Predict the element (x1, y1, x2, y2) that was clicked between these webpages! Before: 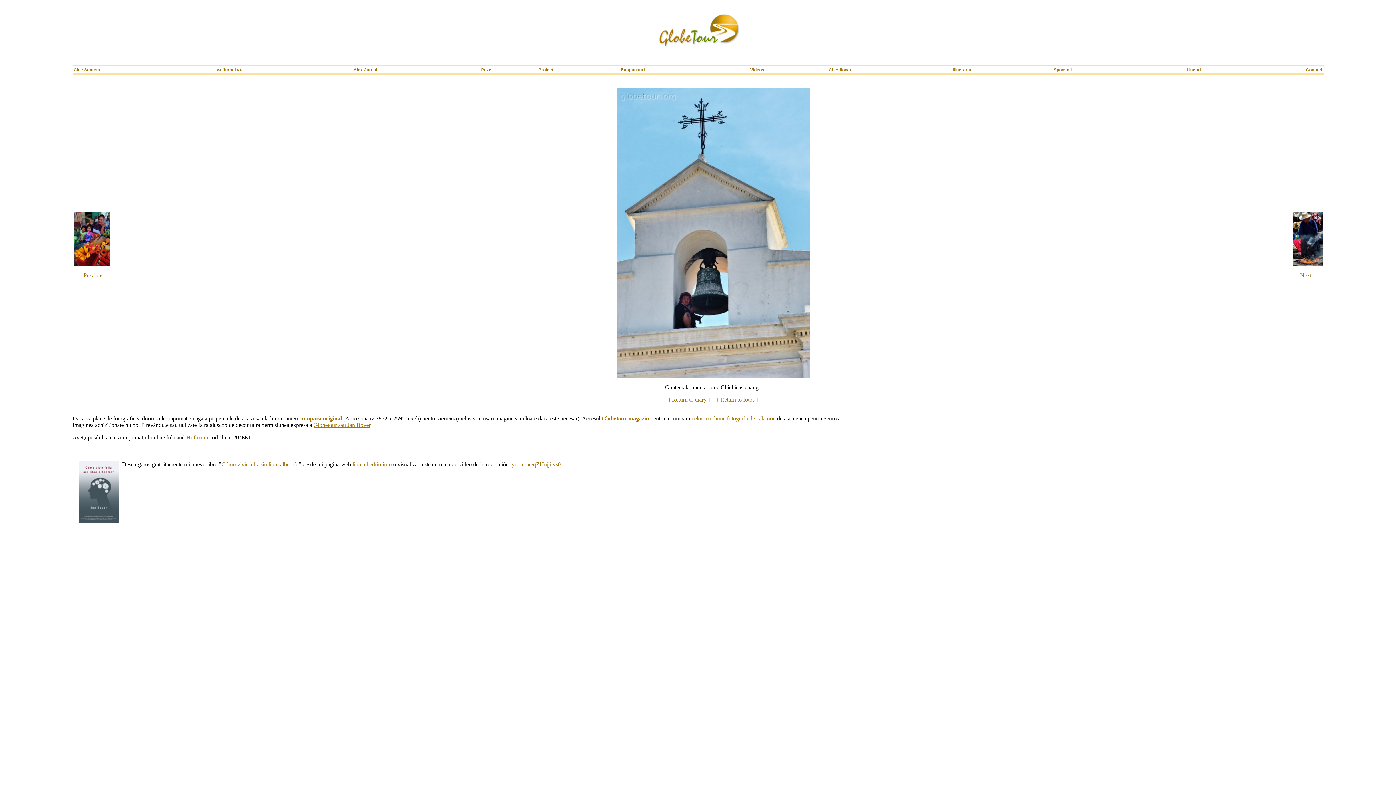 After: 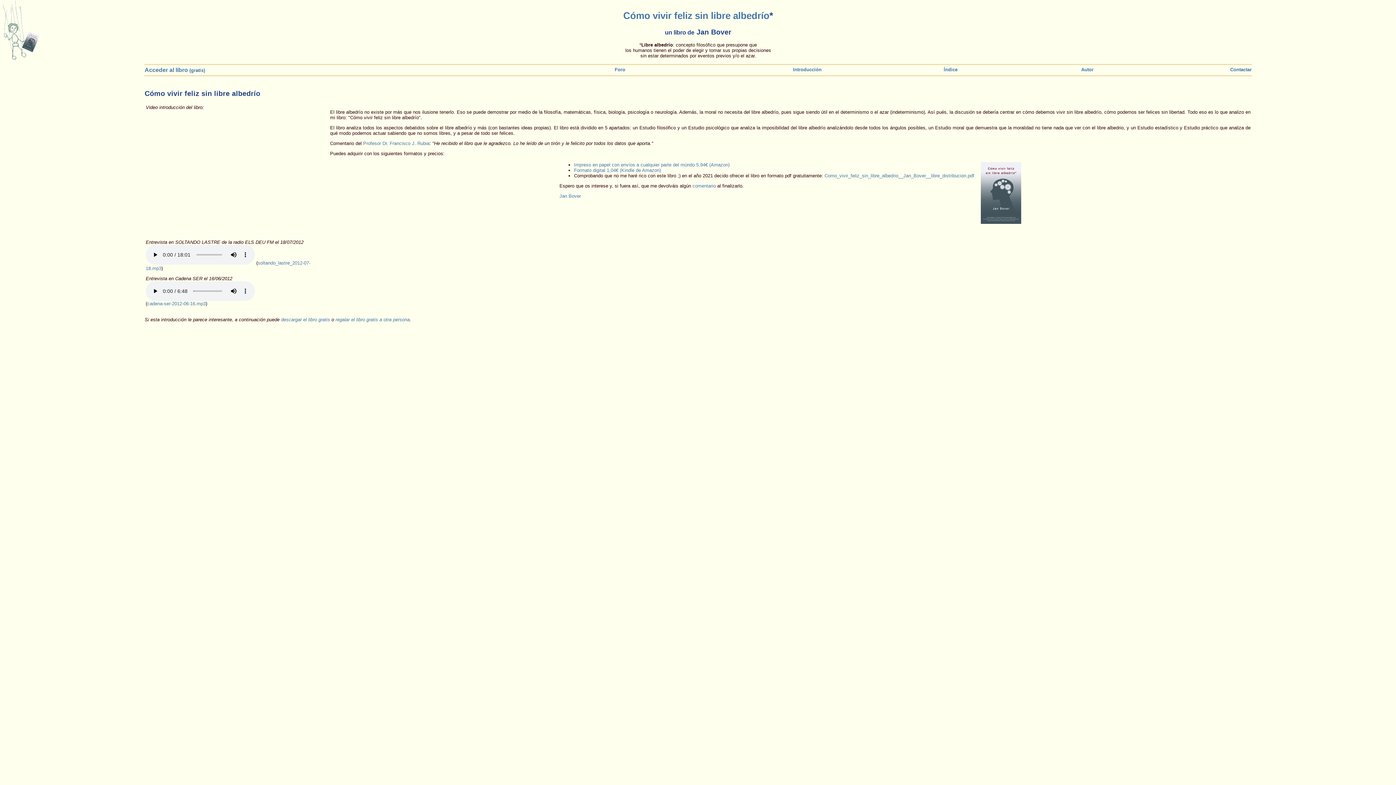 Action: label: Cómo vivir feliz sin libre albedrío bbox: (221, 461, 298, 467)